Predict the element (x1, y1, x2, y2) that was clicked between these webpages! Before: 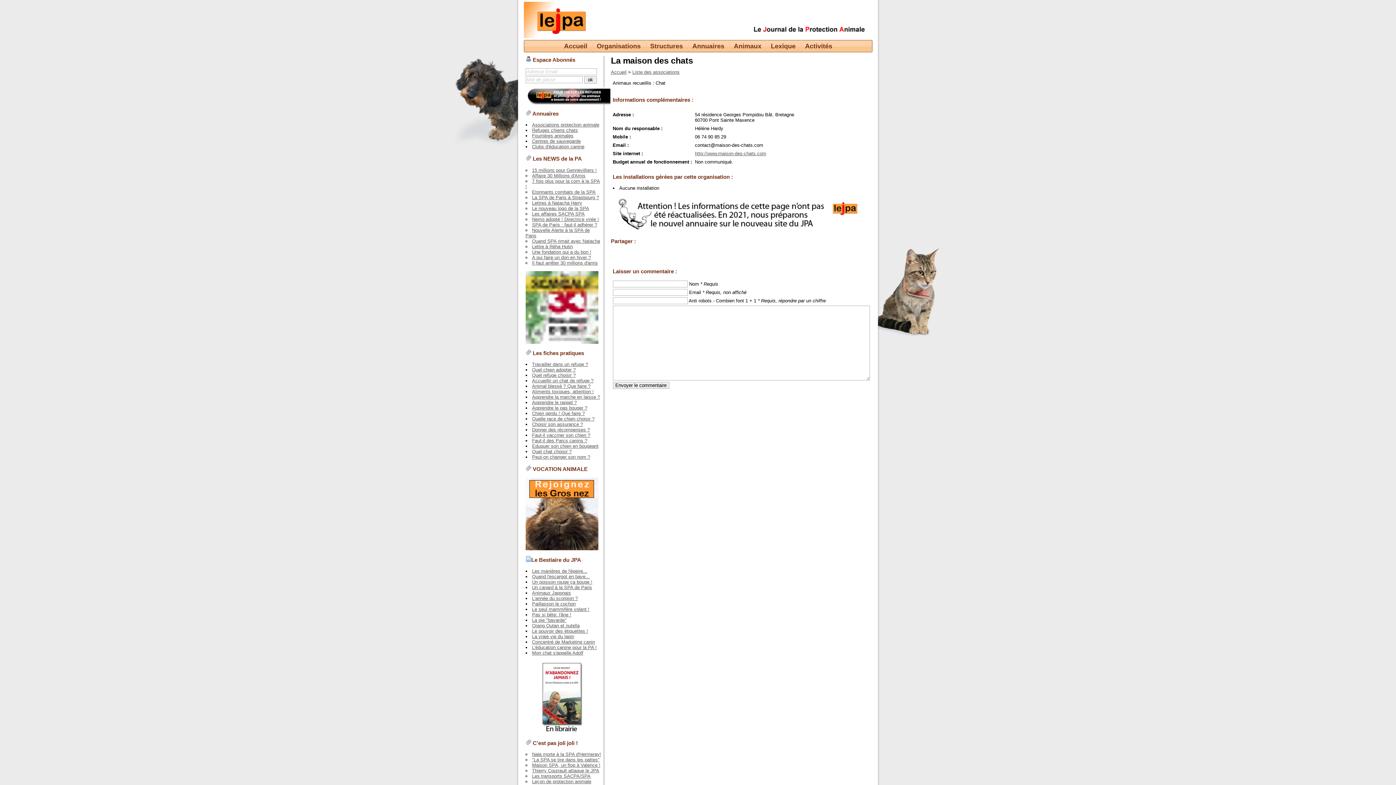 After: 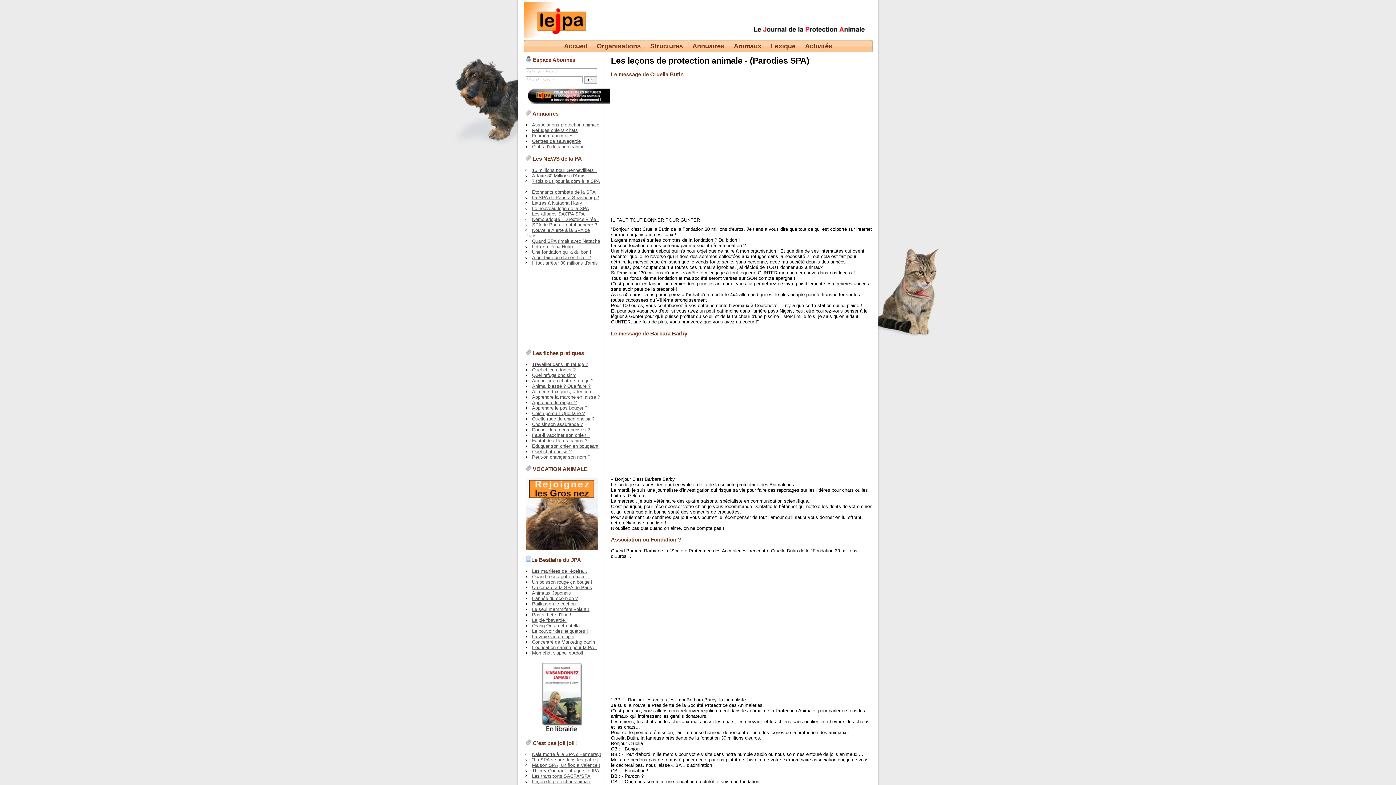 Action: bbox: (532, 779, 591, 784) label: Leçon de protection animale